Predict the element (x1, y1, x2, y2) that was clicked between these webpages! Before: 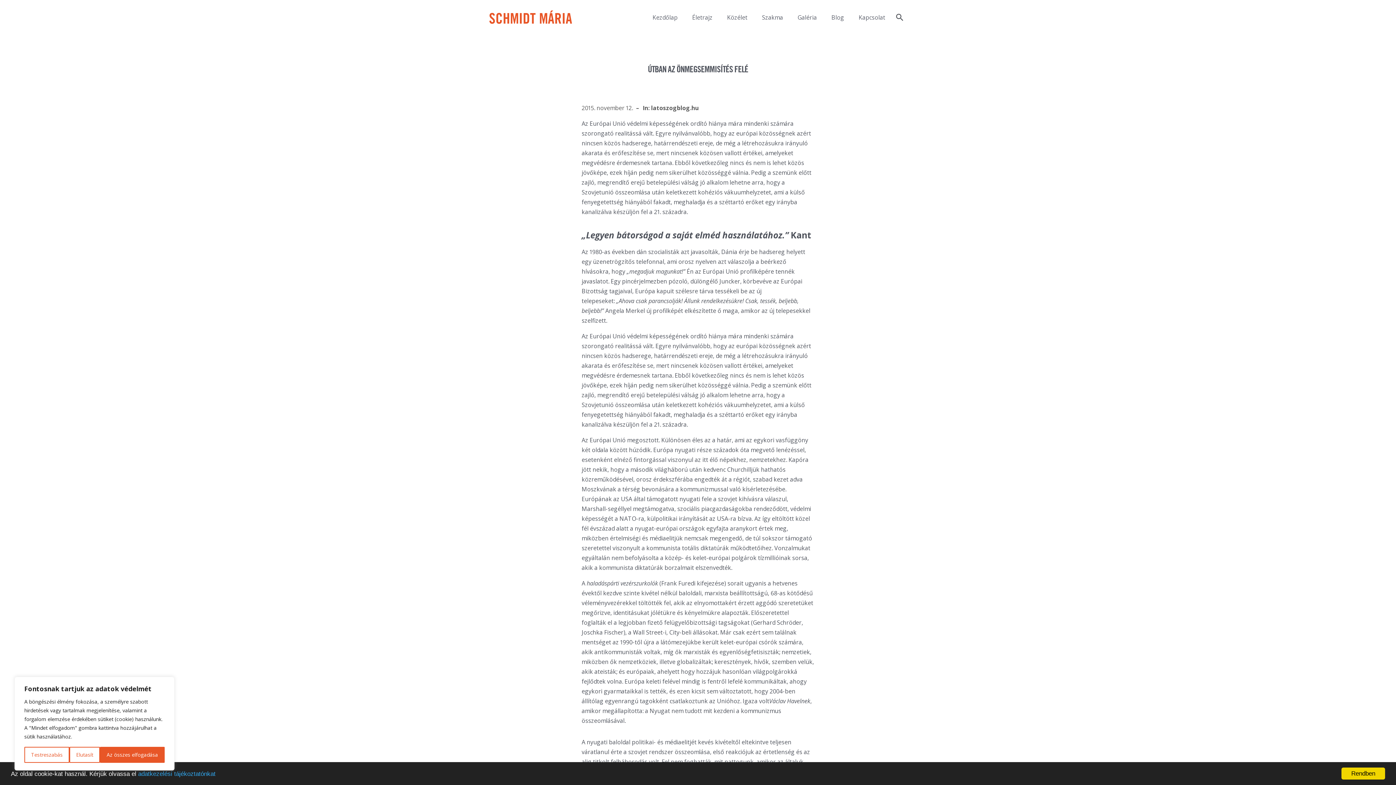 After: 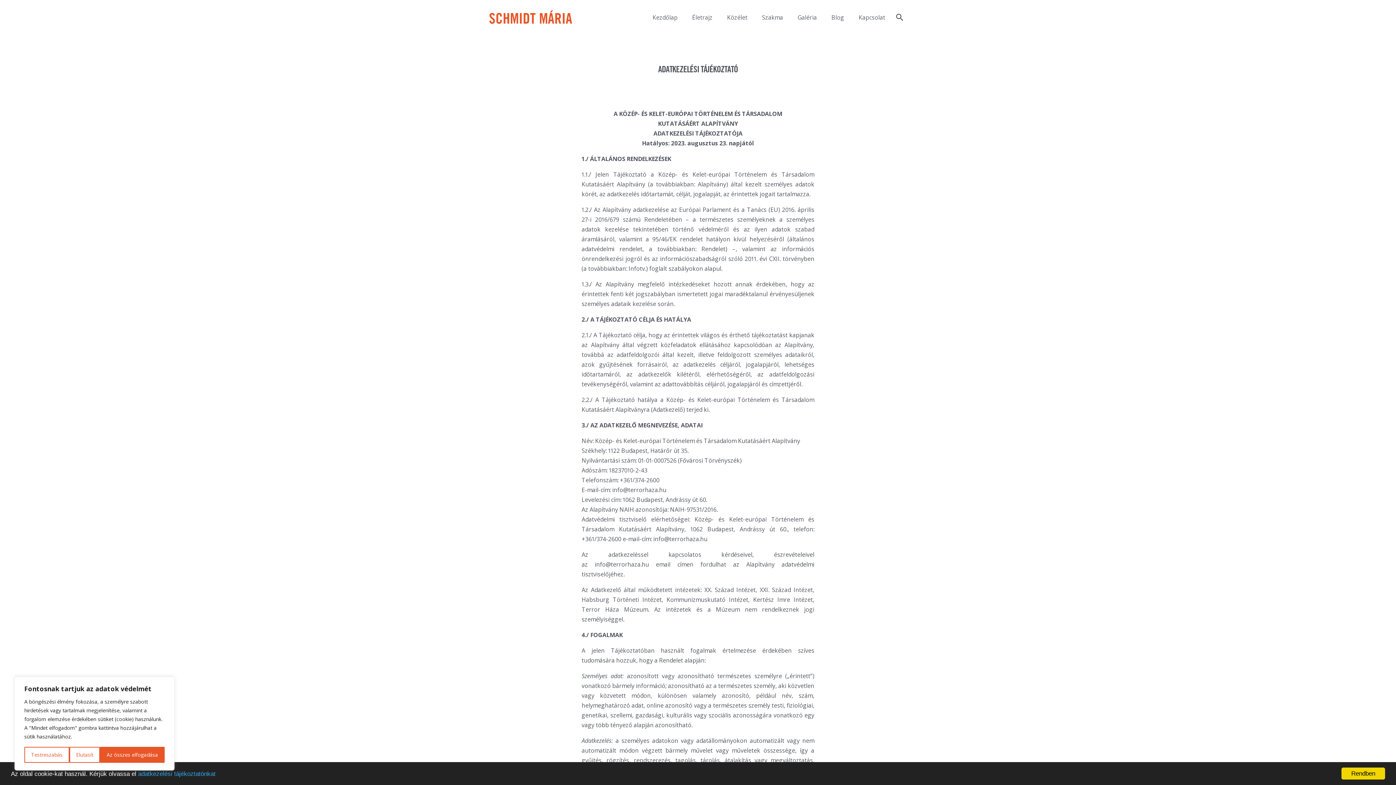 Action: bbox: (138, 770, 215, 777) label: adatkezelési tájékoztatónkat